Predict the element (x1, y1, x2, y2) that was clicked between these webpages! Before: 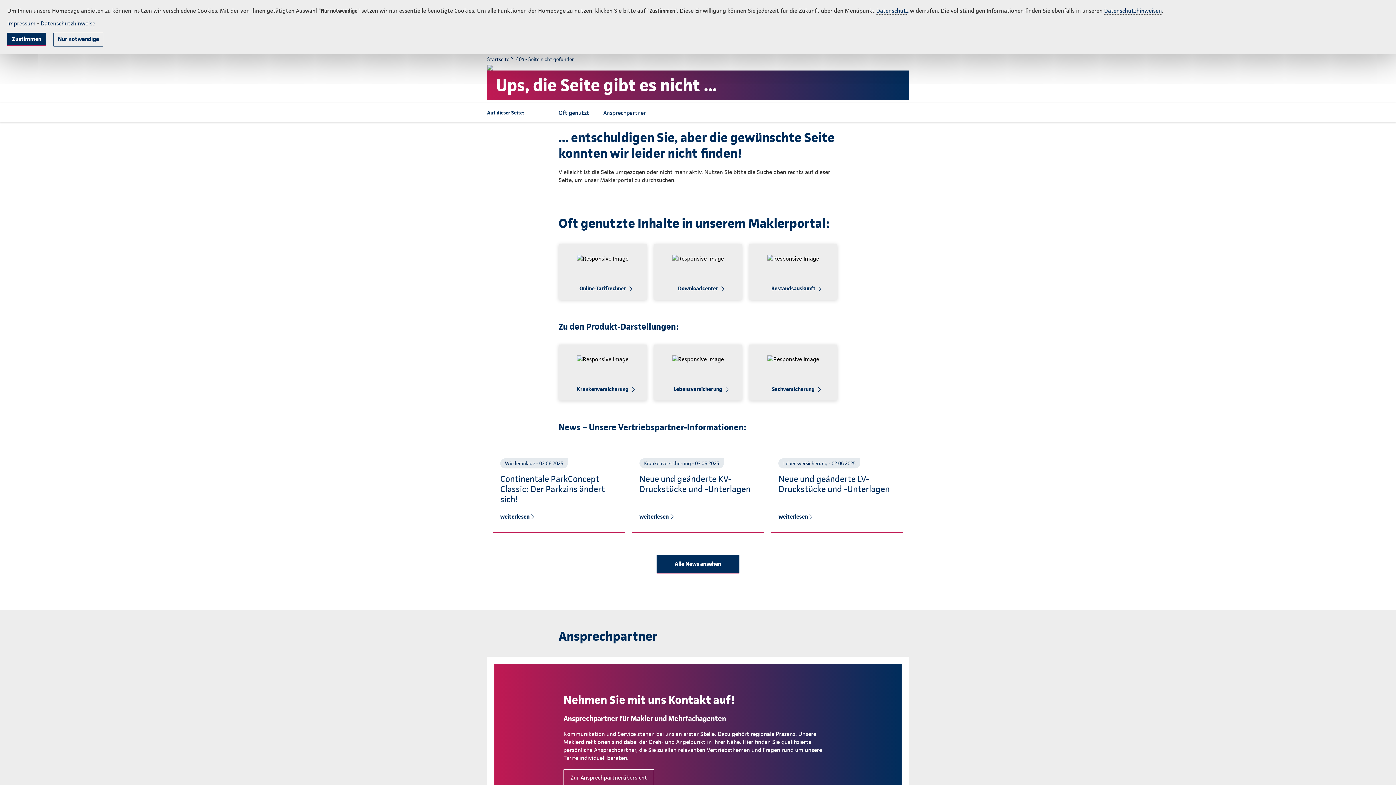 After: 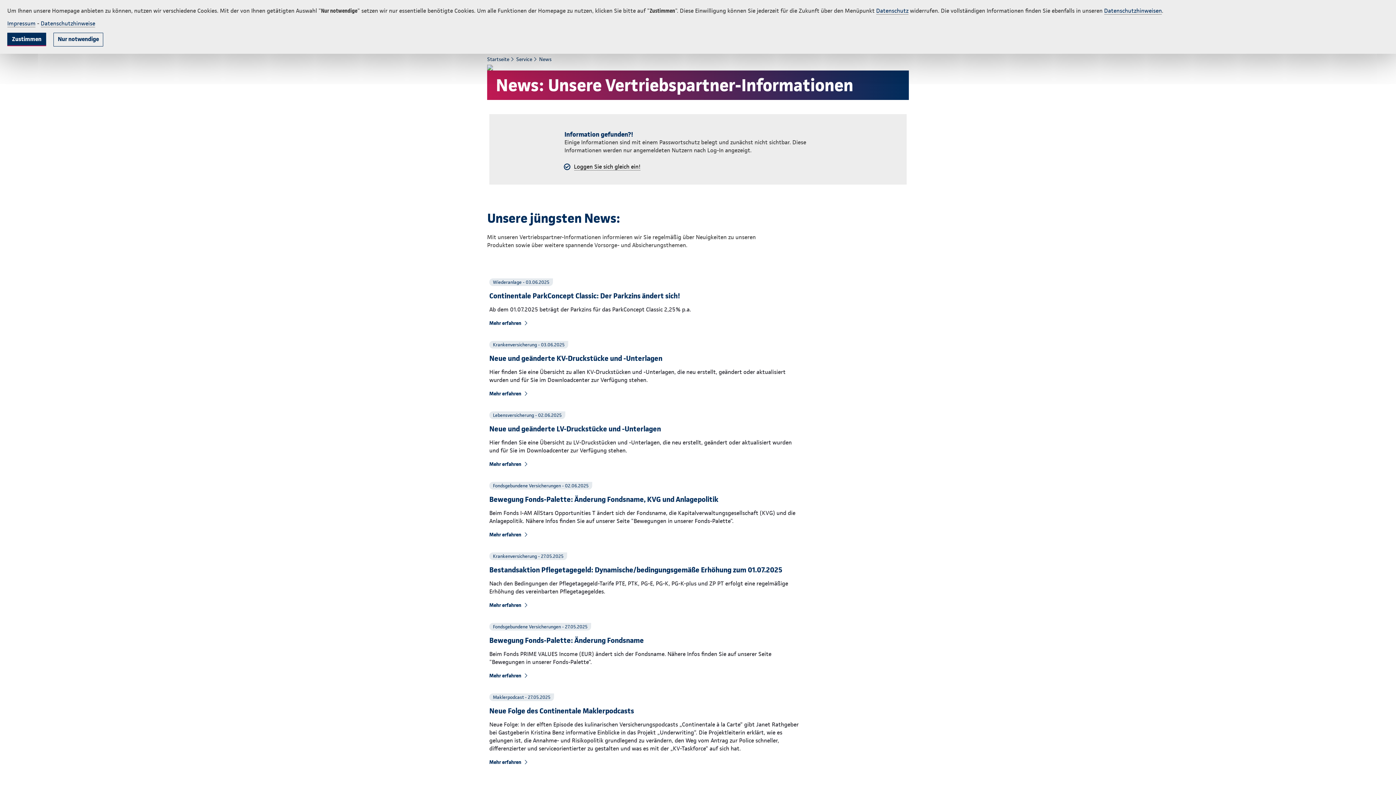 Action: label: Alle News ansehen bbox: (656, 555, 739, 573)